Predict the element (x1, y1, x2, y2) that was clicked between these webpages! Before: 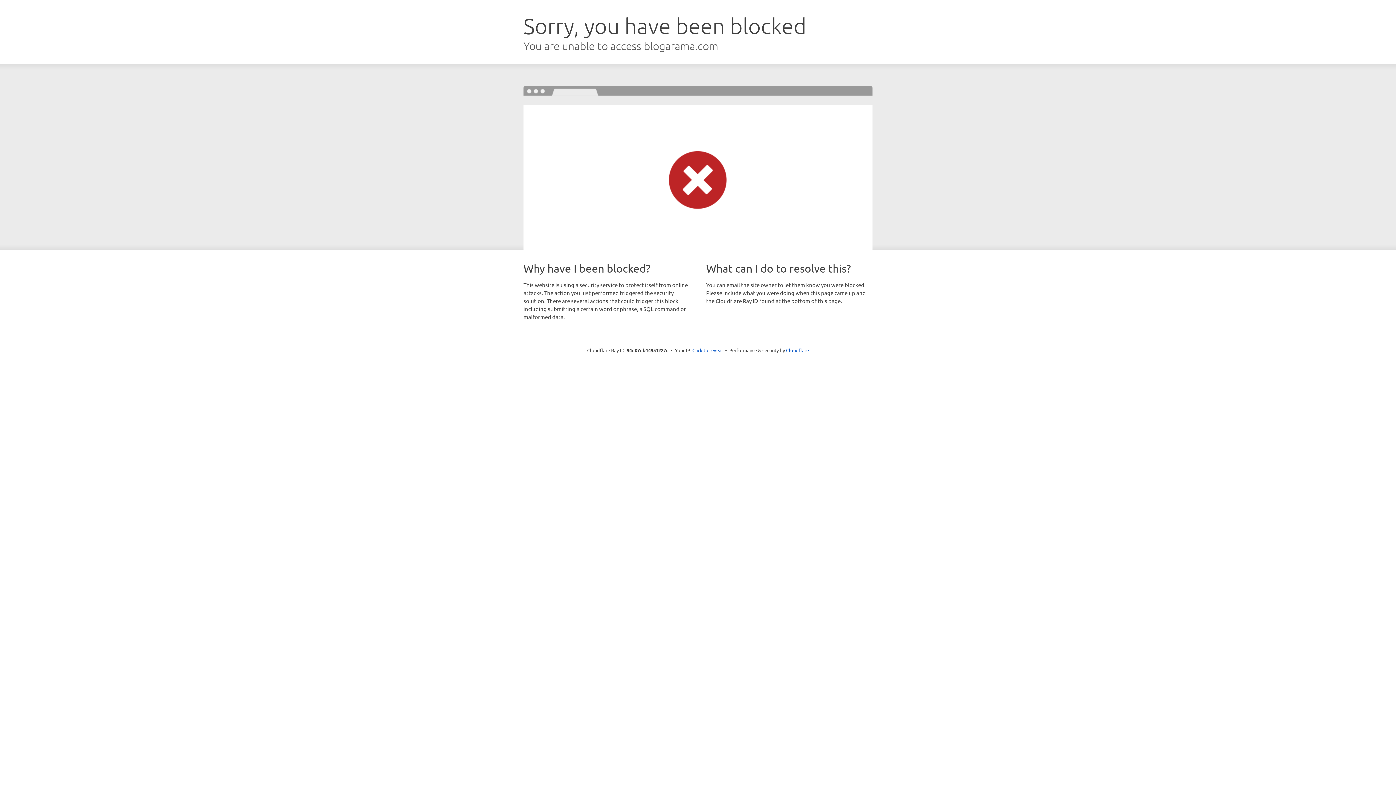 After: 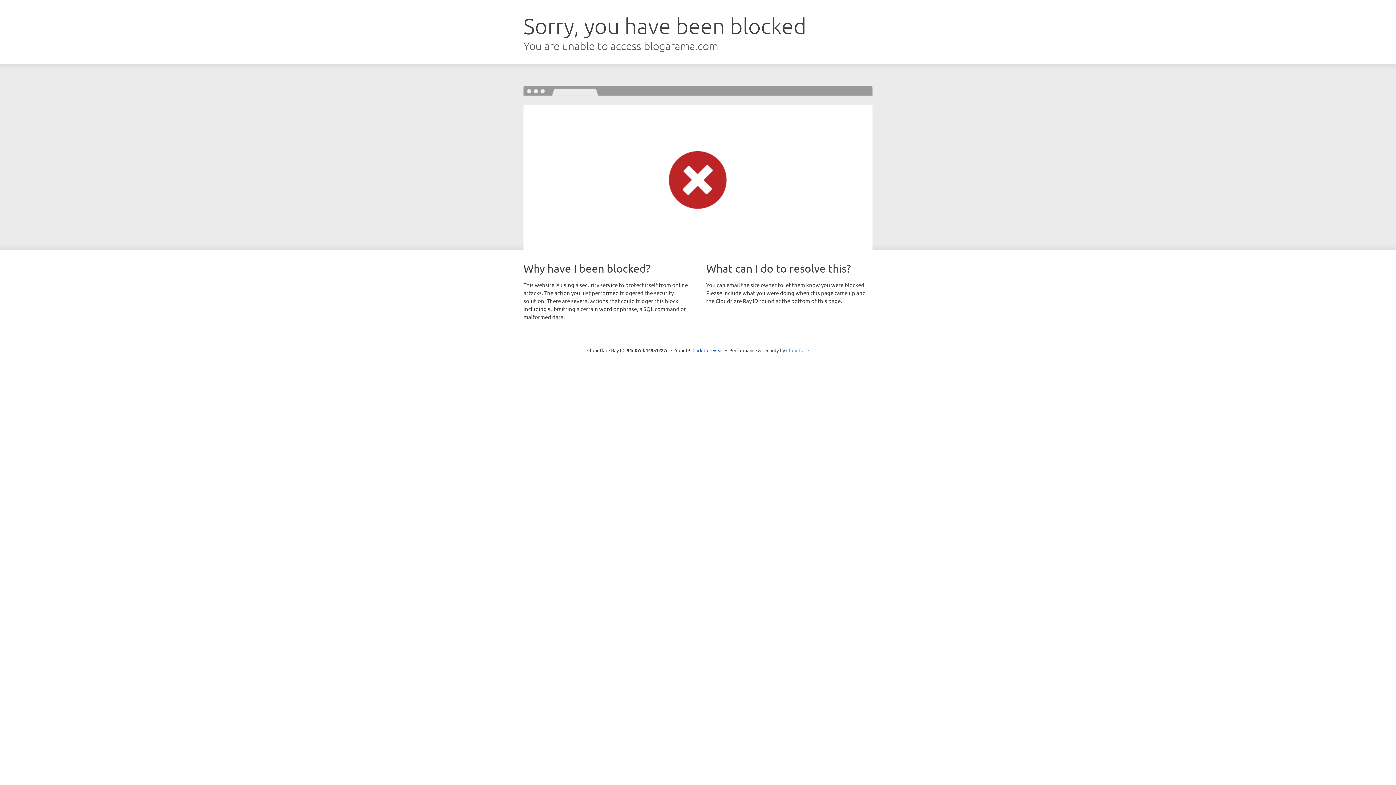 Action: label: Cloudflare bbox: (786, 347, 809, 353)